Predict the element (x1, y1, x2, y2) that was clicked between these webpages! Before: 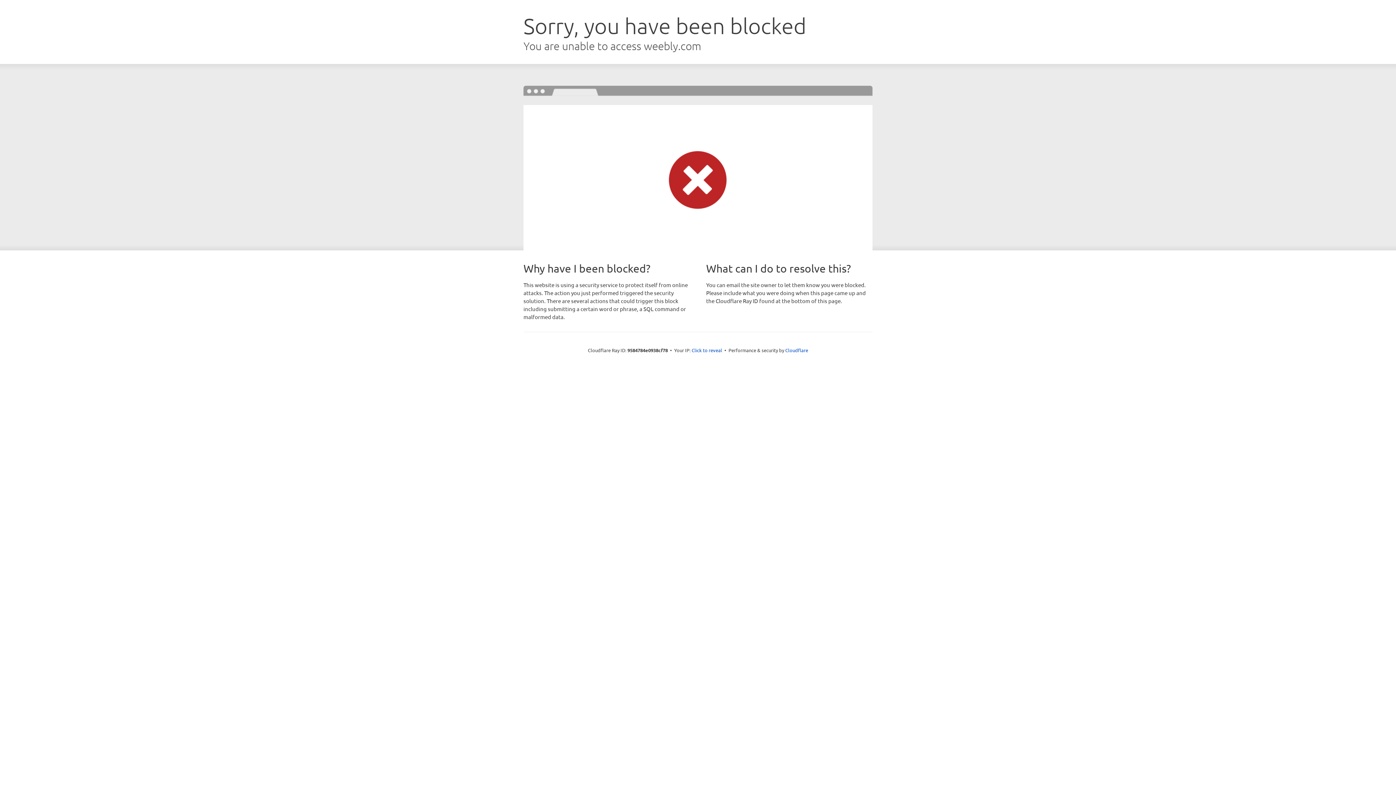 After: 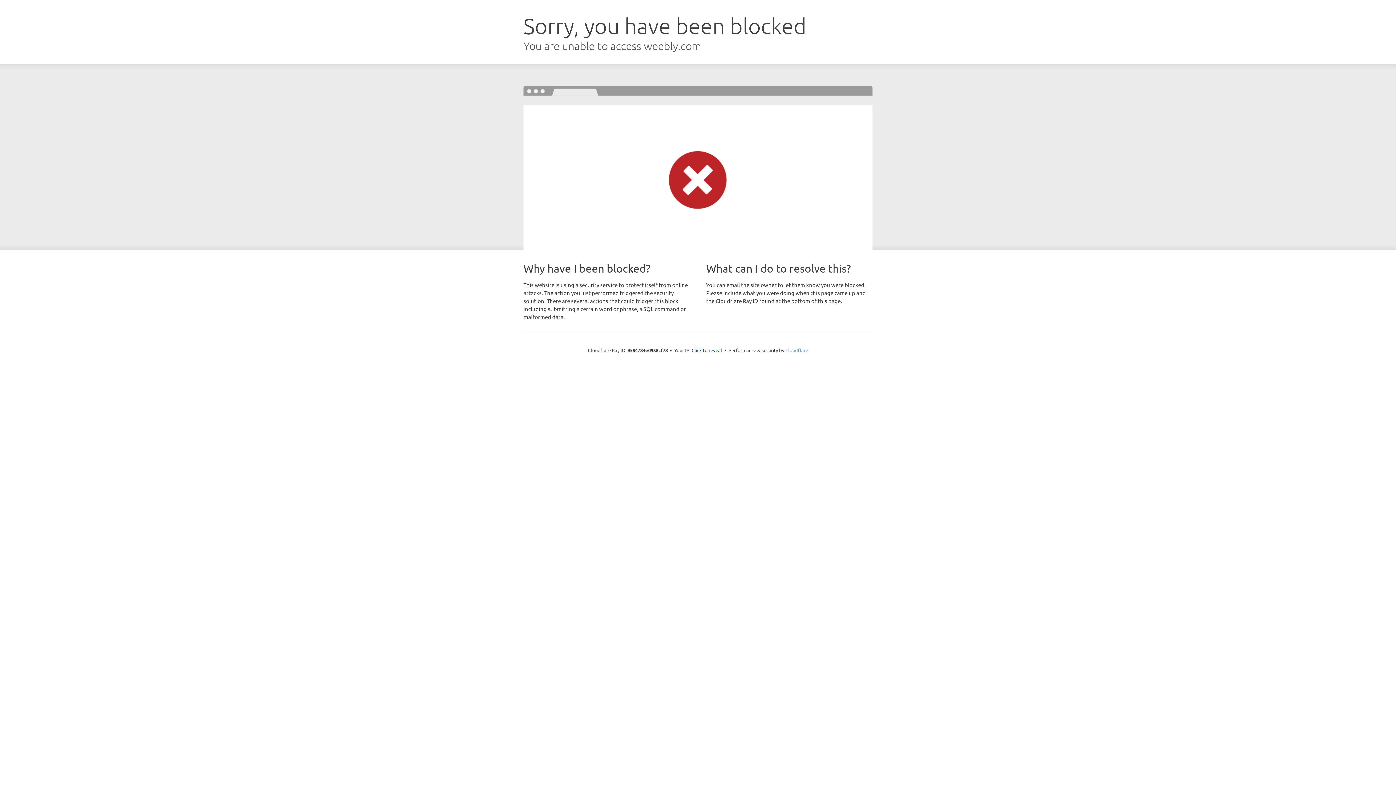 Action: bbox: (785, 347, 808, 353) label: Cloudflare